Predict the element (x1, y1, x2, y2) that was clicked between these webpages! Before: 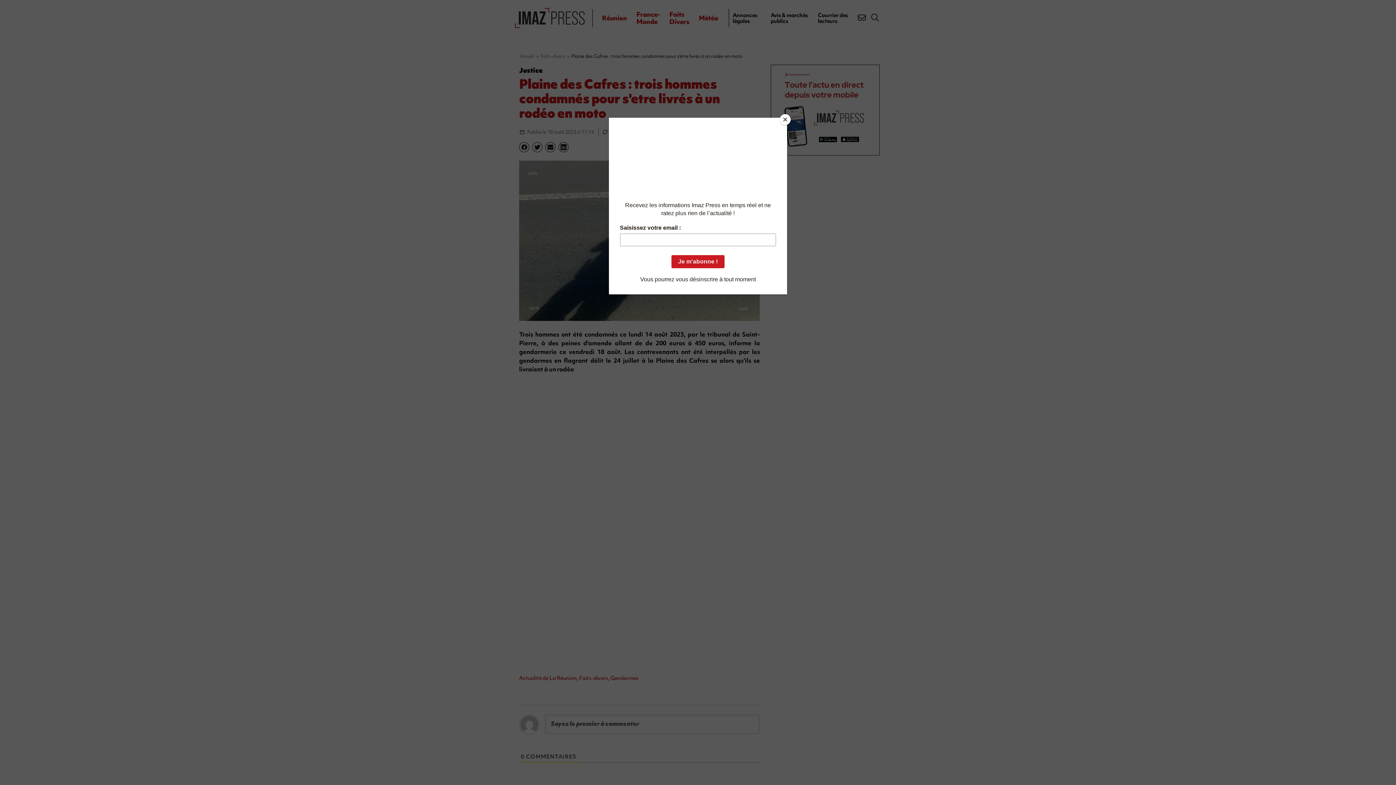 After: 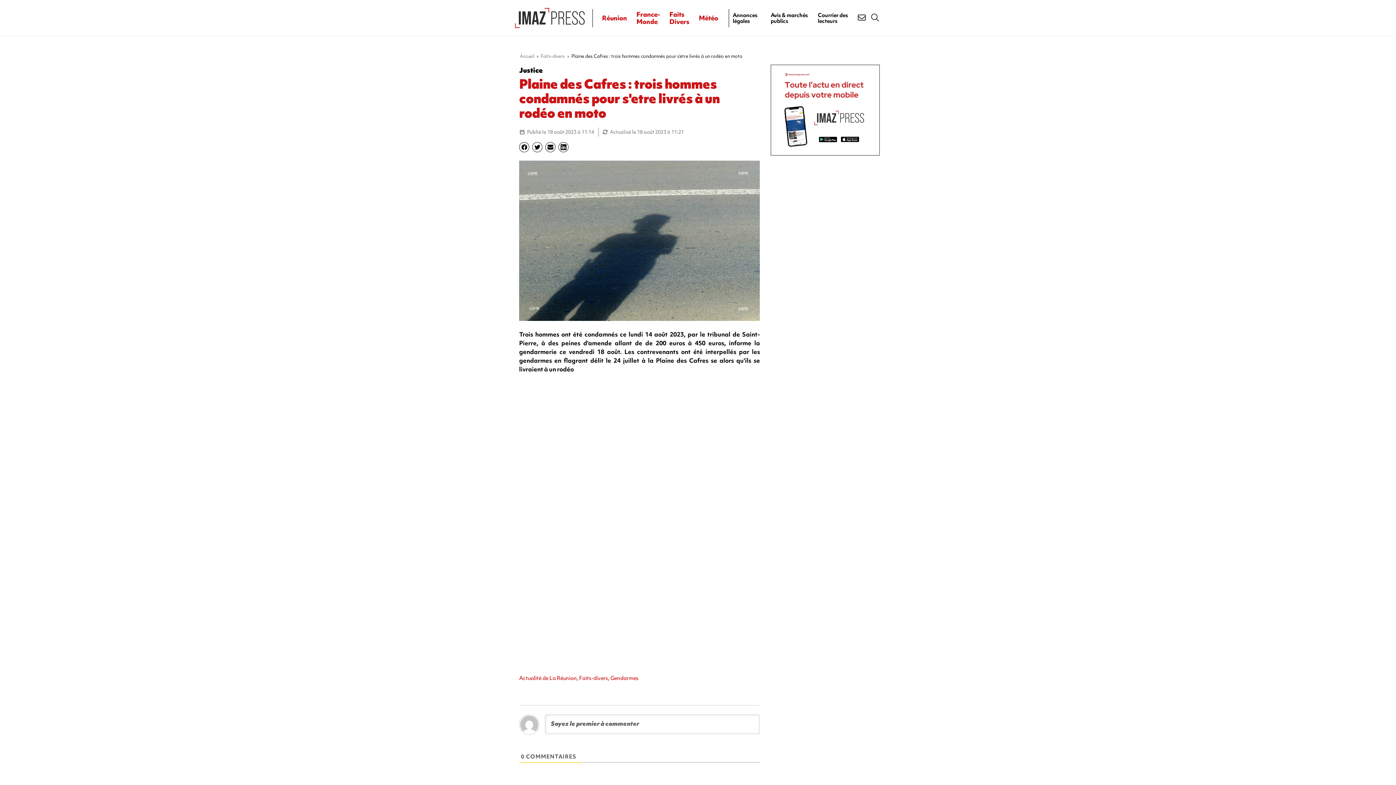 Action: bbox: (780, 114, 790, 125) label: Close